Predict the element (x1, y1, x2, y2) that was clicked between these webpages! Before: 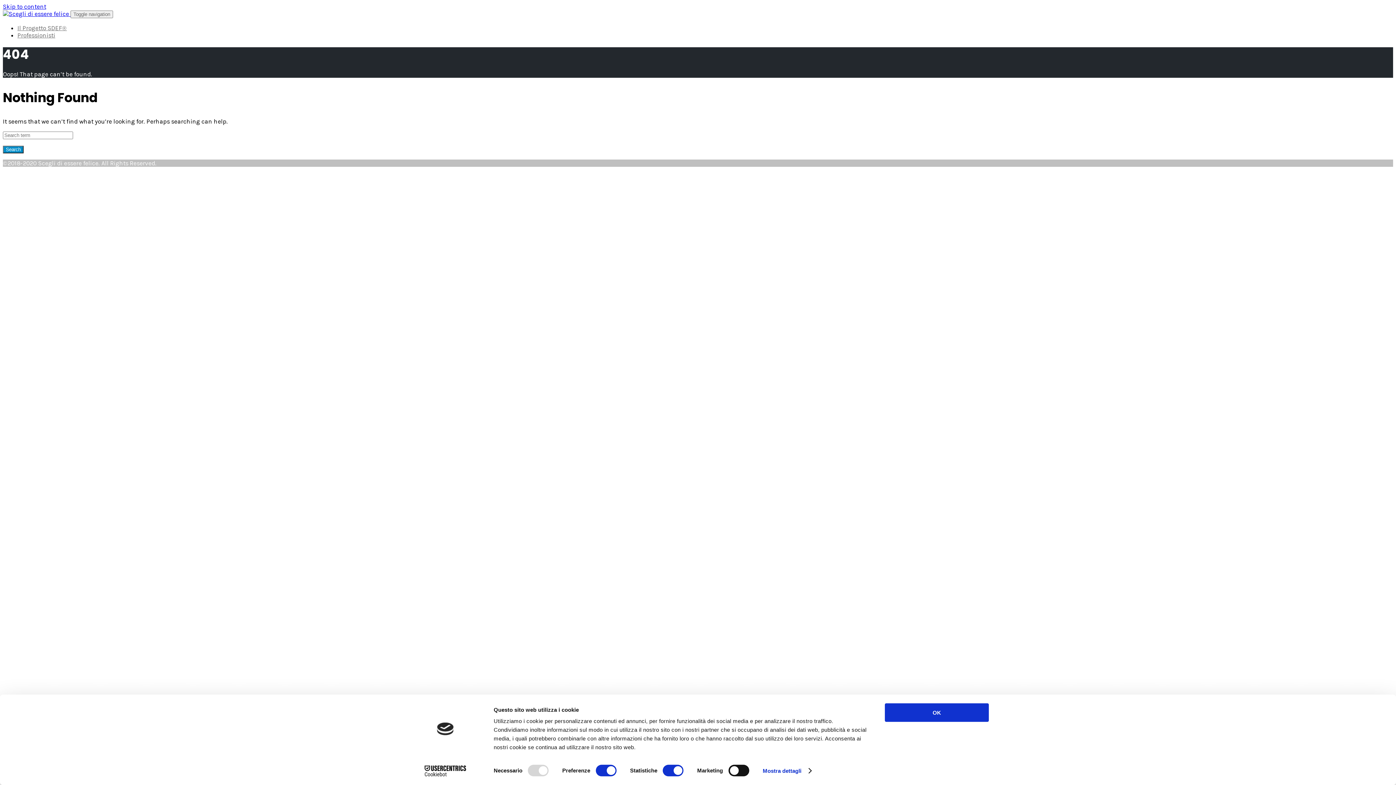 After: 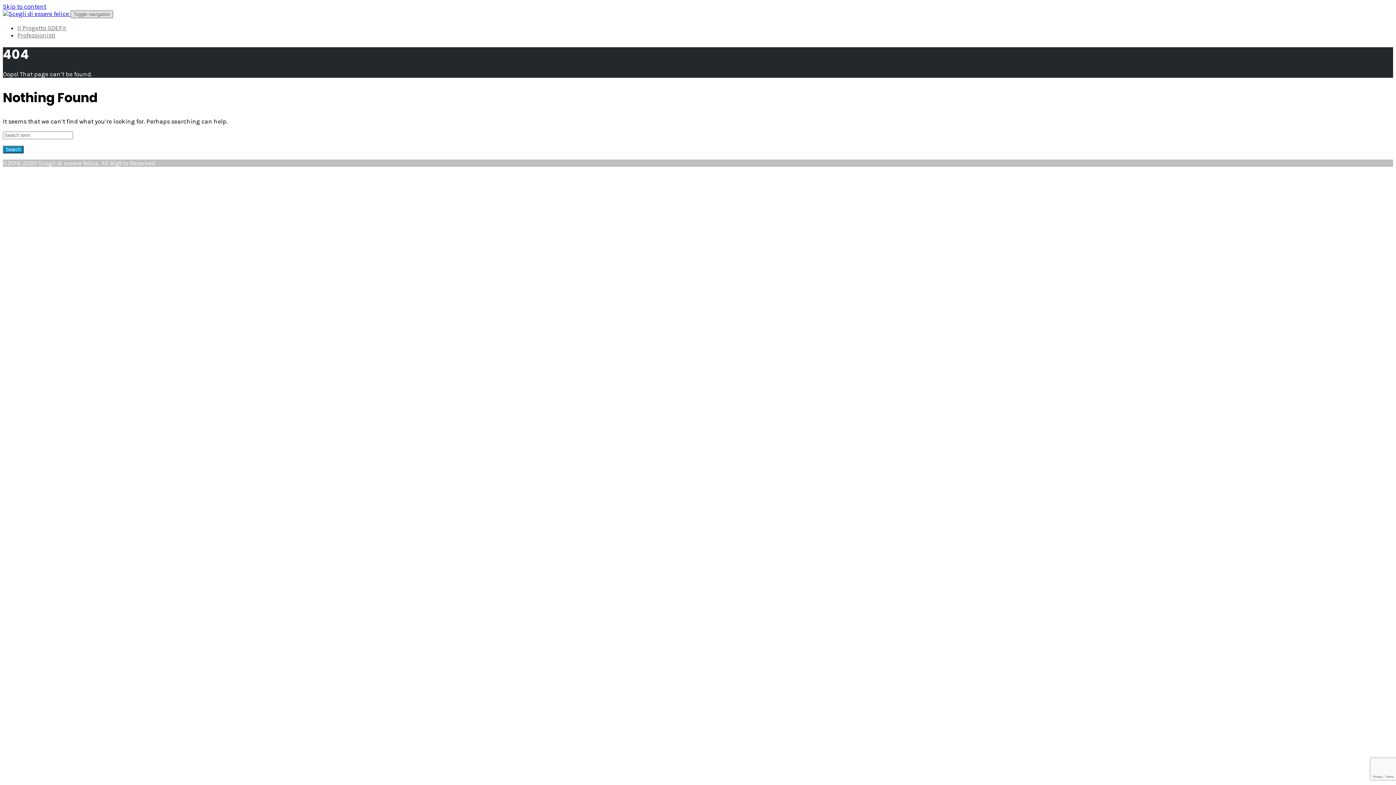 Action: label: Toggle navigation bbox: (70, 10, 113, 18)